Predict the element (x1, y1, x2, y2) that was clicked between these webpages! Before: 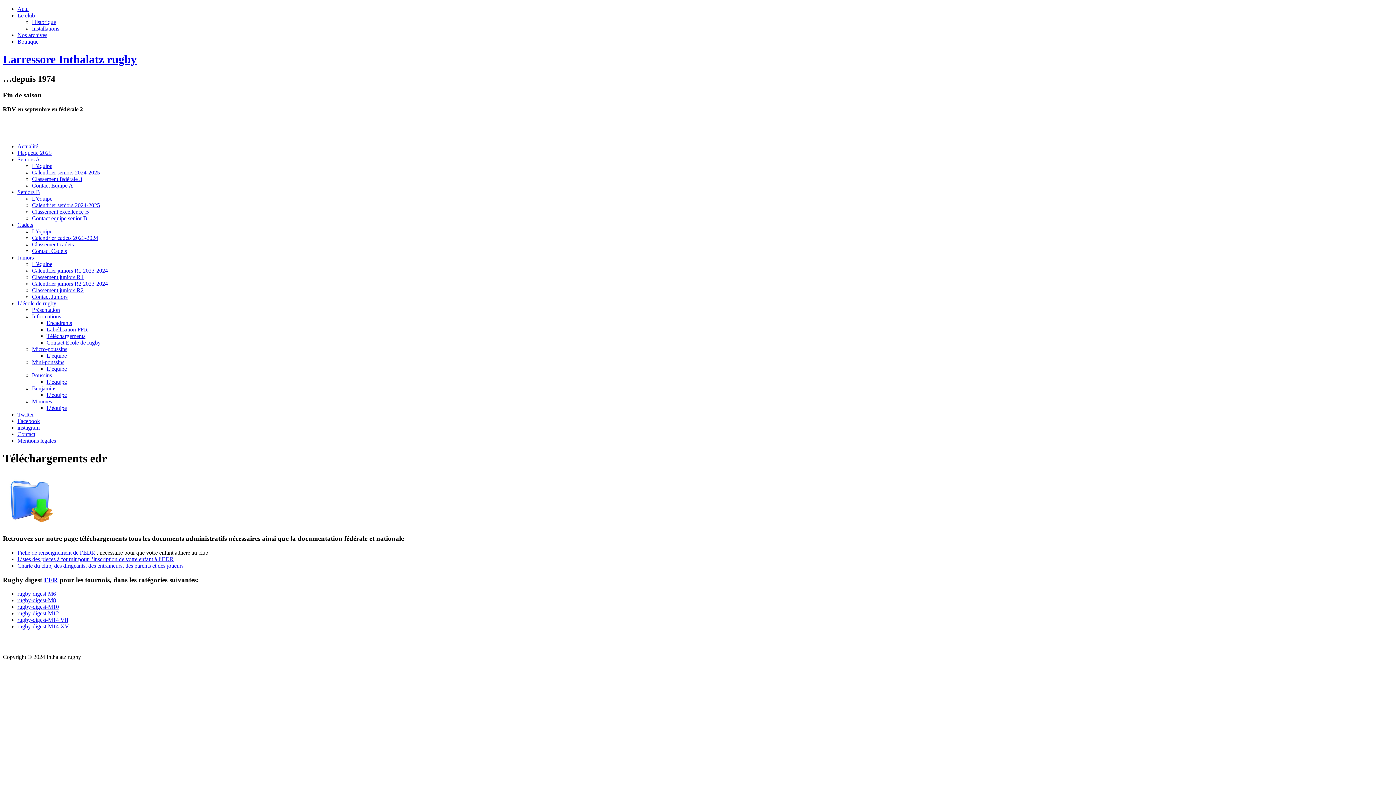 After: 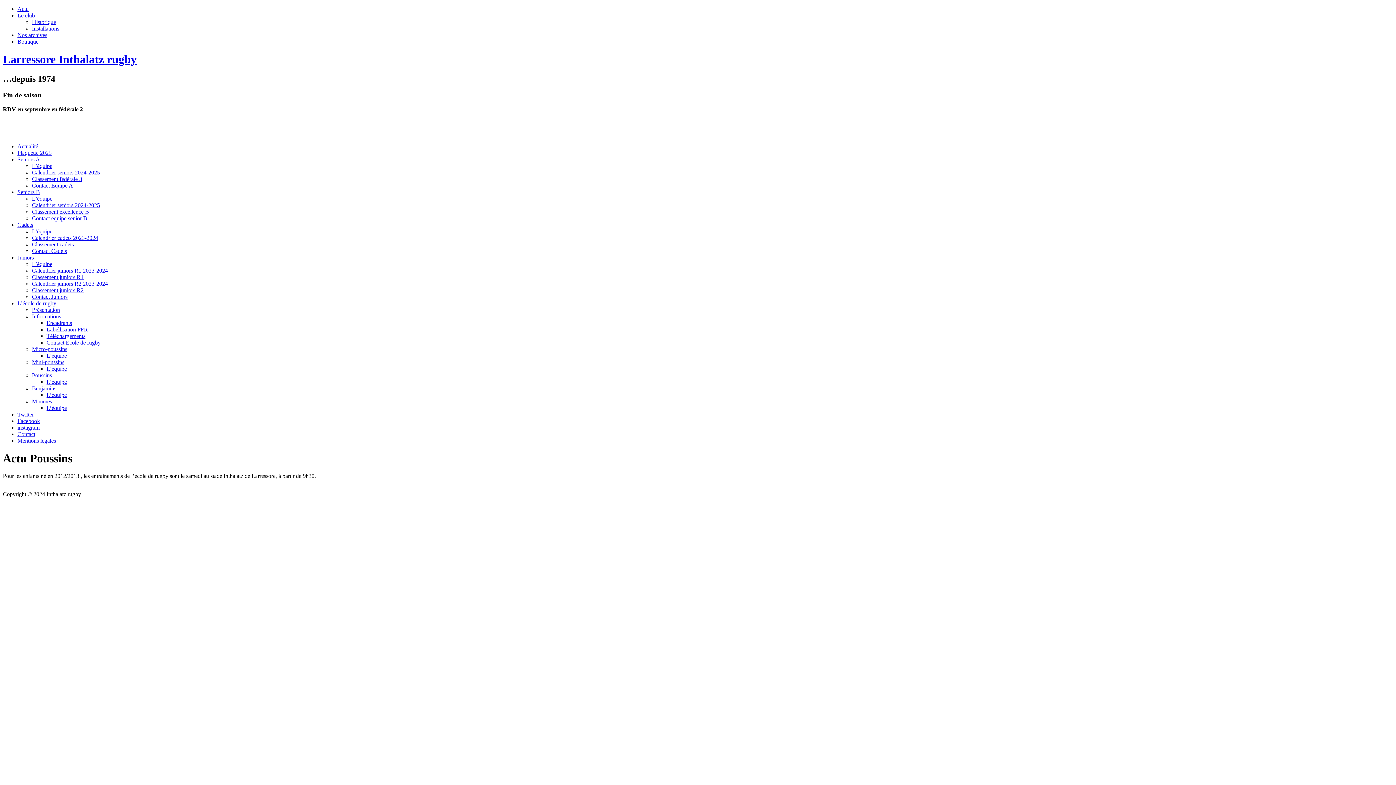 Action: label: Poussins bbox: (32, 372, 52, 378)